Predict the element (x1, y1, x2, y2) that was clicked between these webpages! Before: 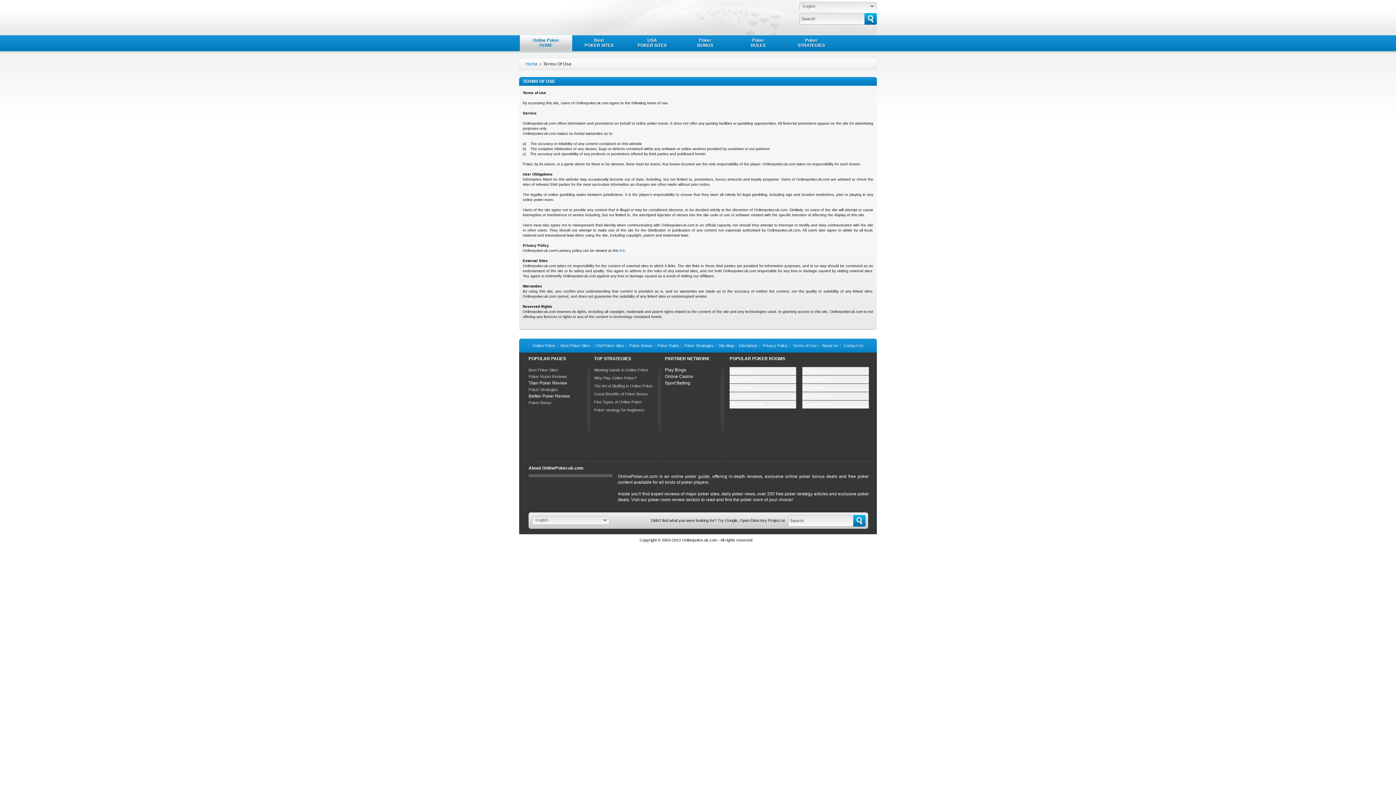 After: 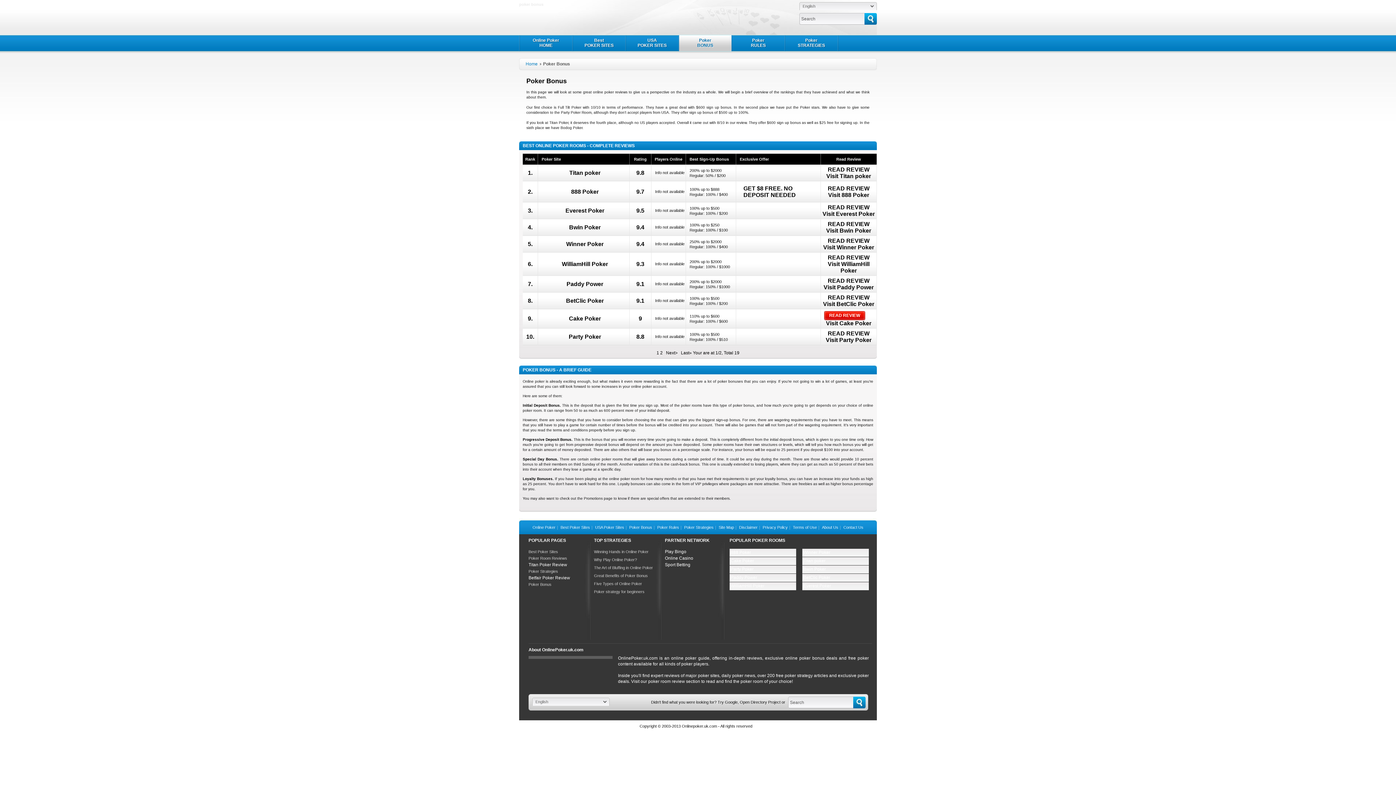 Action: bbox: (679, 35, 731, 51) label: Poker
BONUS